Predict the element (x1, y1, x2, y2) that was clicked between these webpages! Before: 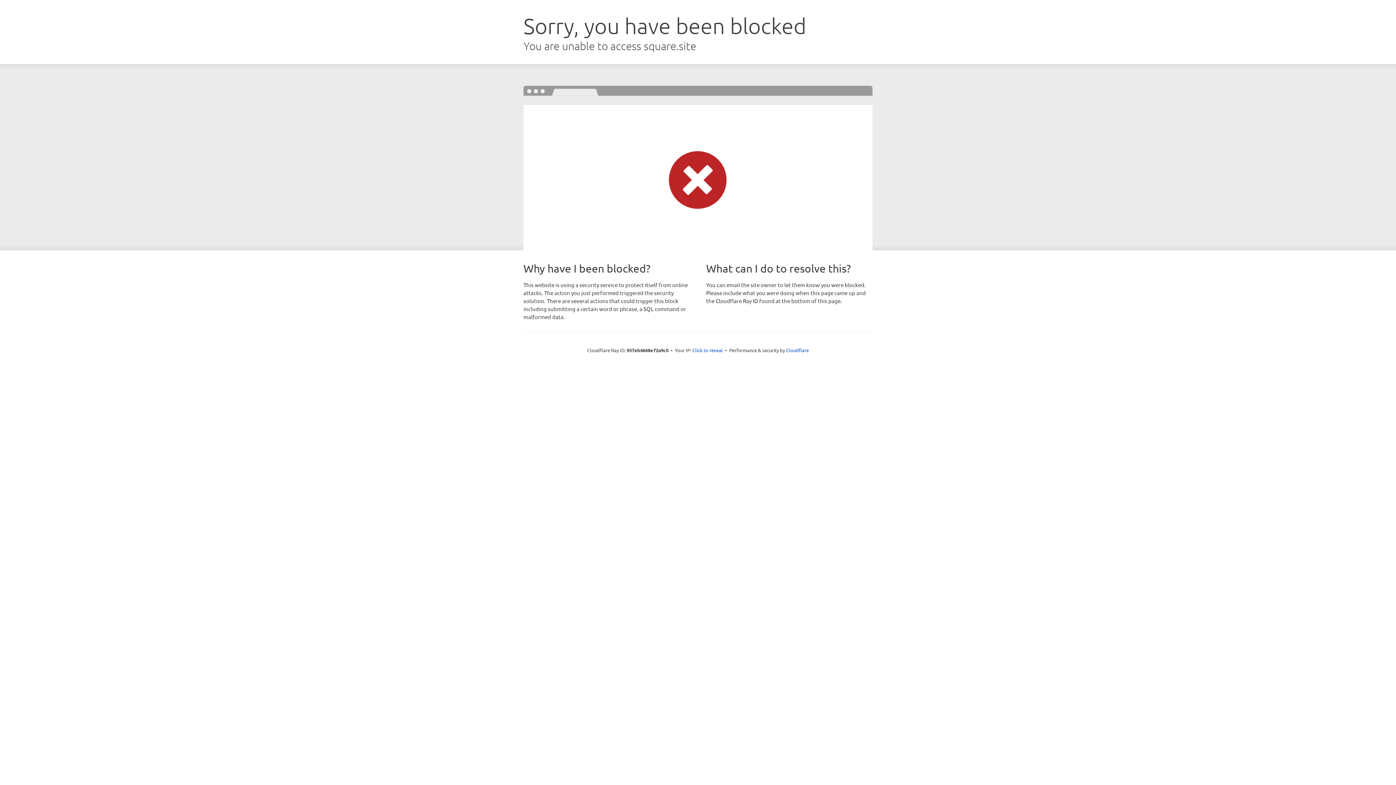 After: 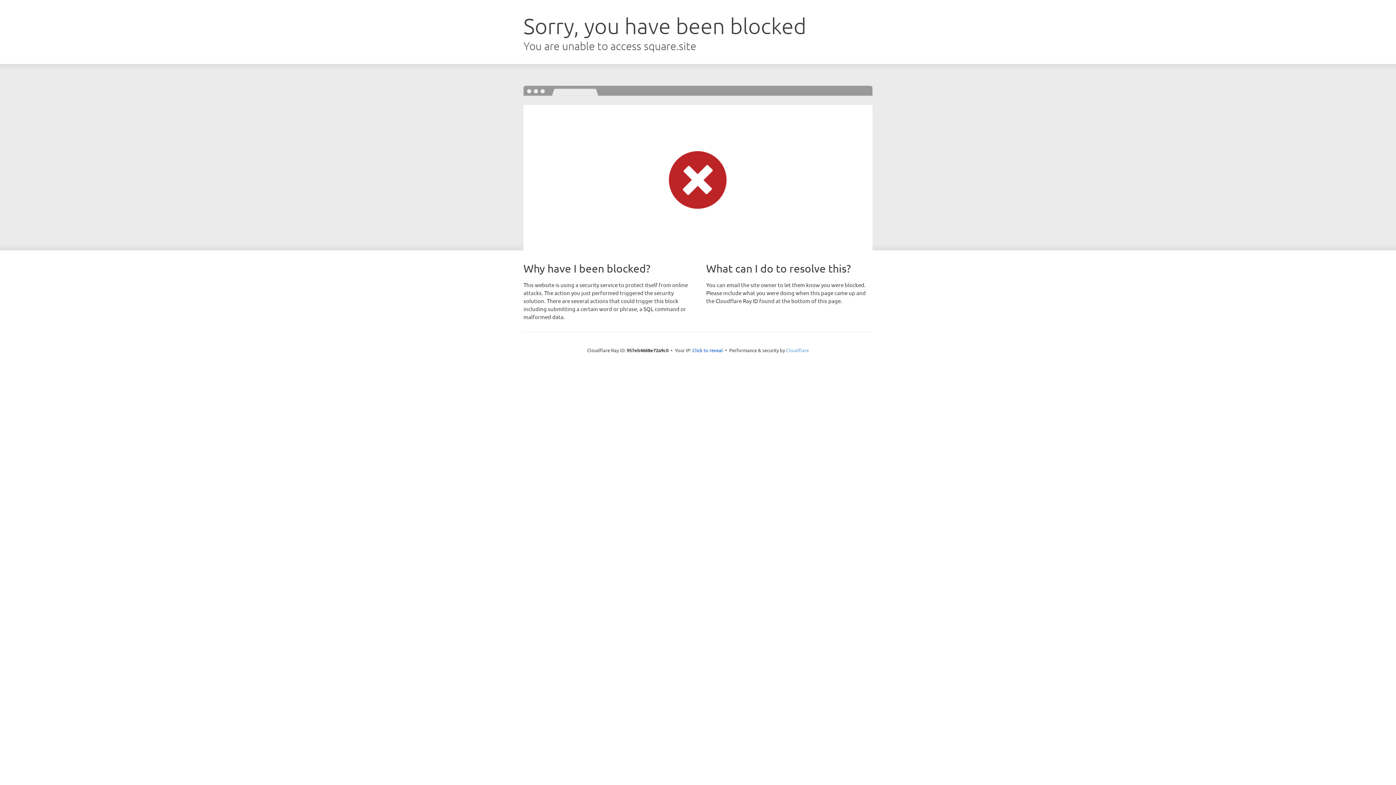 Action: bbox: (786, 347, 809, 353) label: Cloudflare